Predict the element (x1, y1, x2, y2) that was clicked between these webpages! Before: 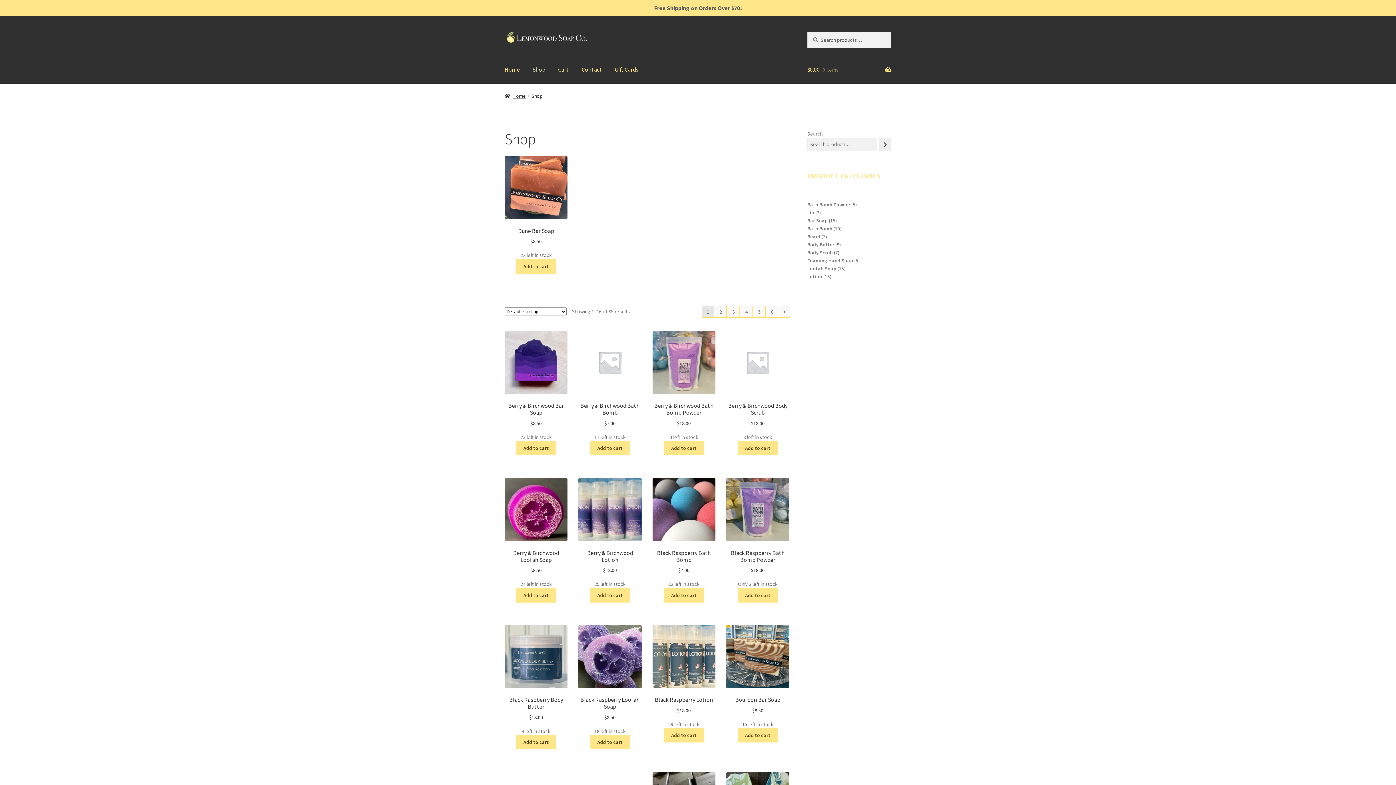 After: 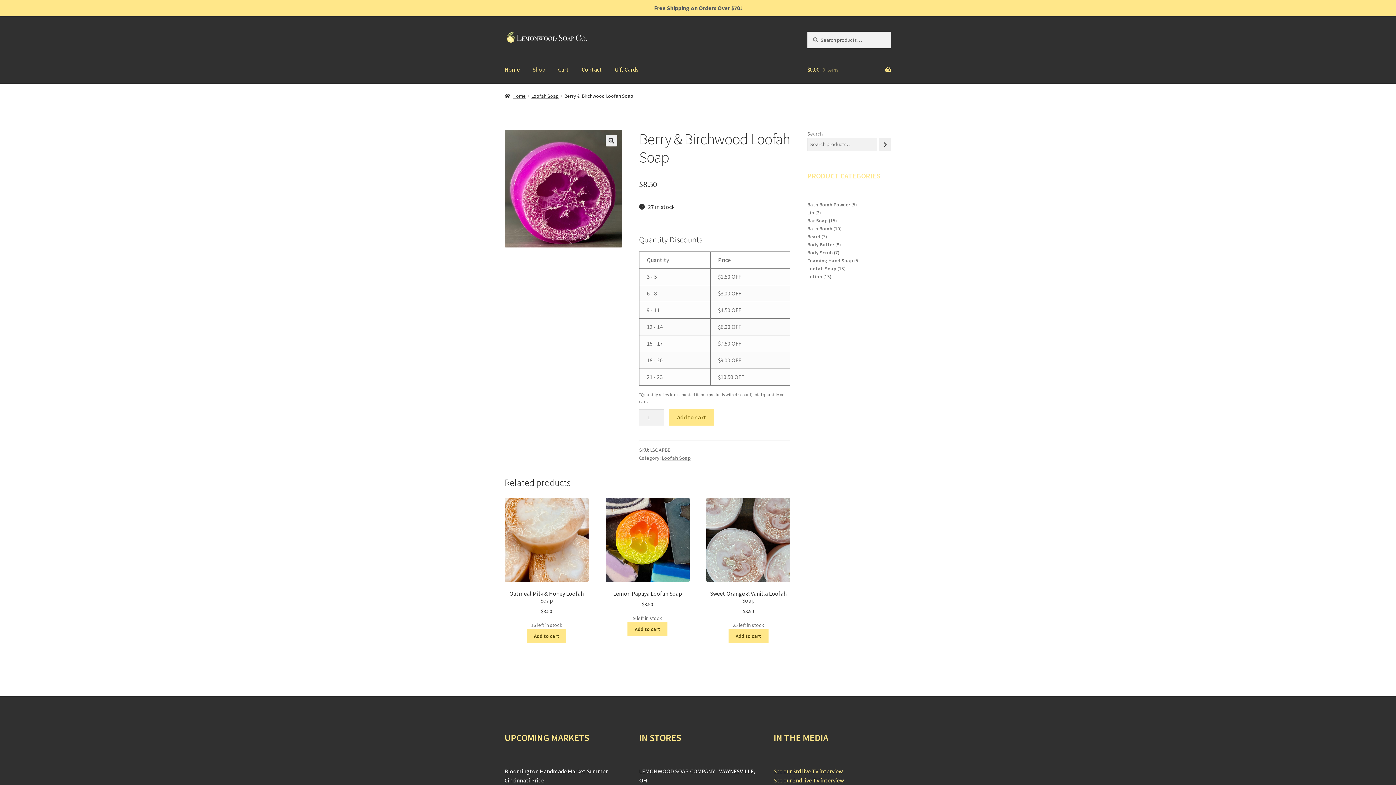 Action: bbox: (504, 478, 567, 574) label: Berry & Birchwood Loofah Soap
$8.50